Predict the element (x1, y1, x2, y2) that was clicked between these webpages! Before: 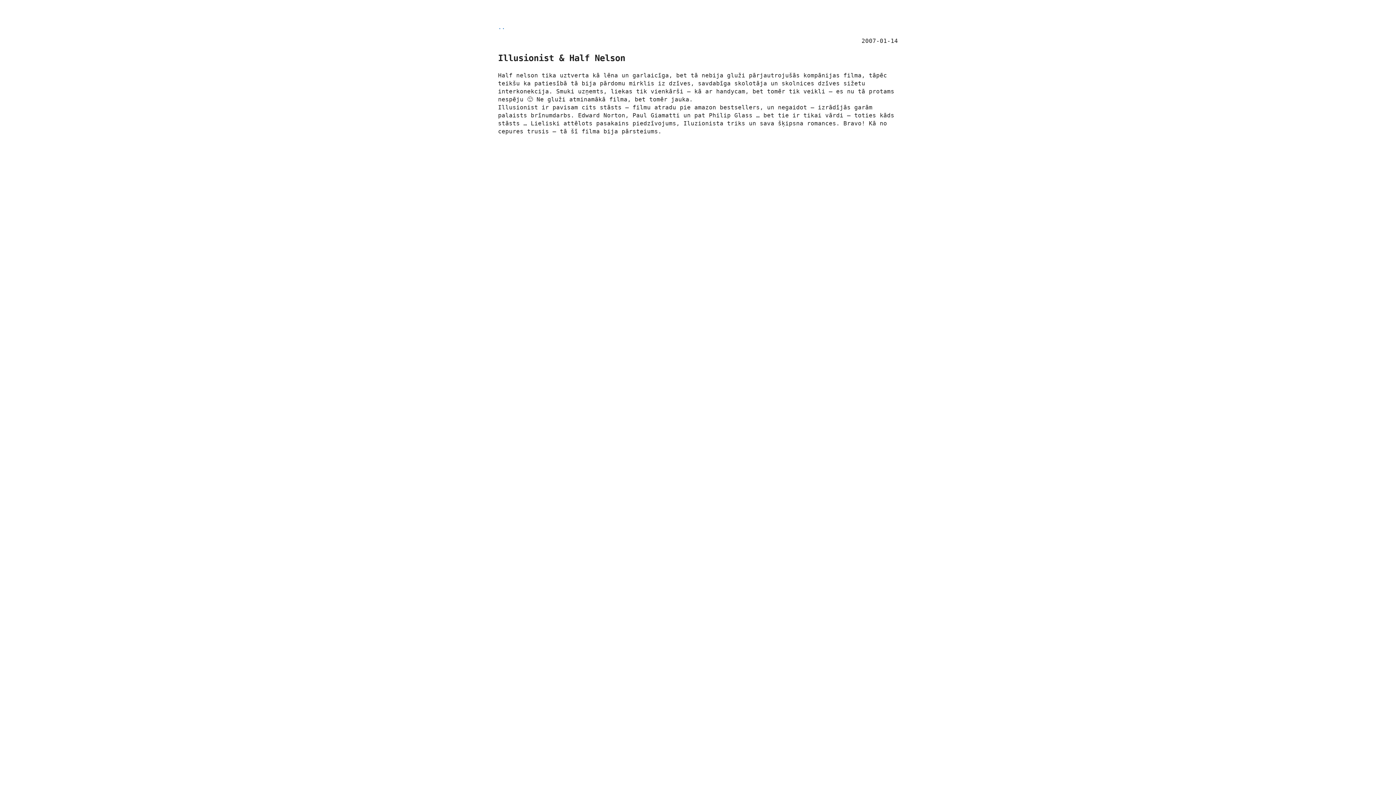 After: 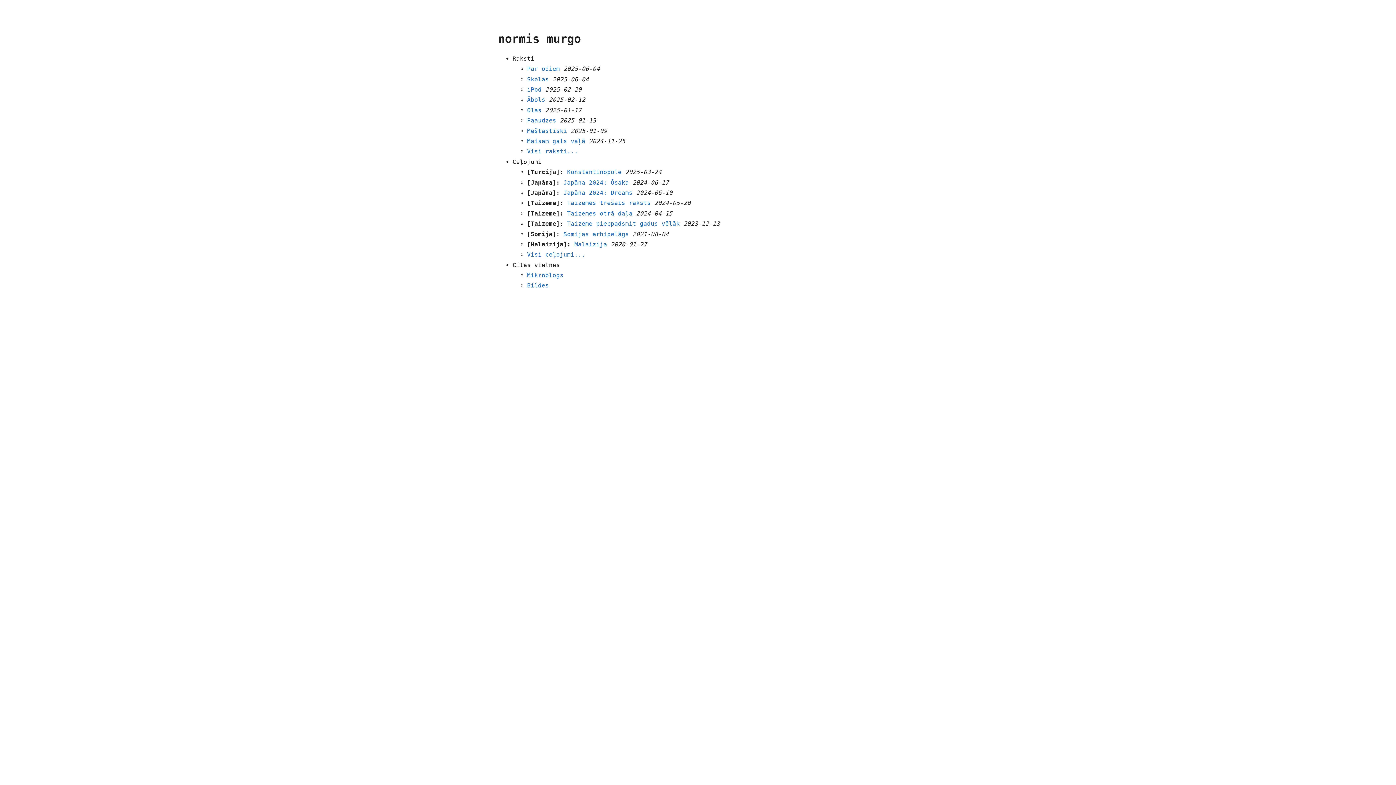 Action: bbox: (498, 23, 505, 30) label: ..